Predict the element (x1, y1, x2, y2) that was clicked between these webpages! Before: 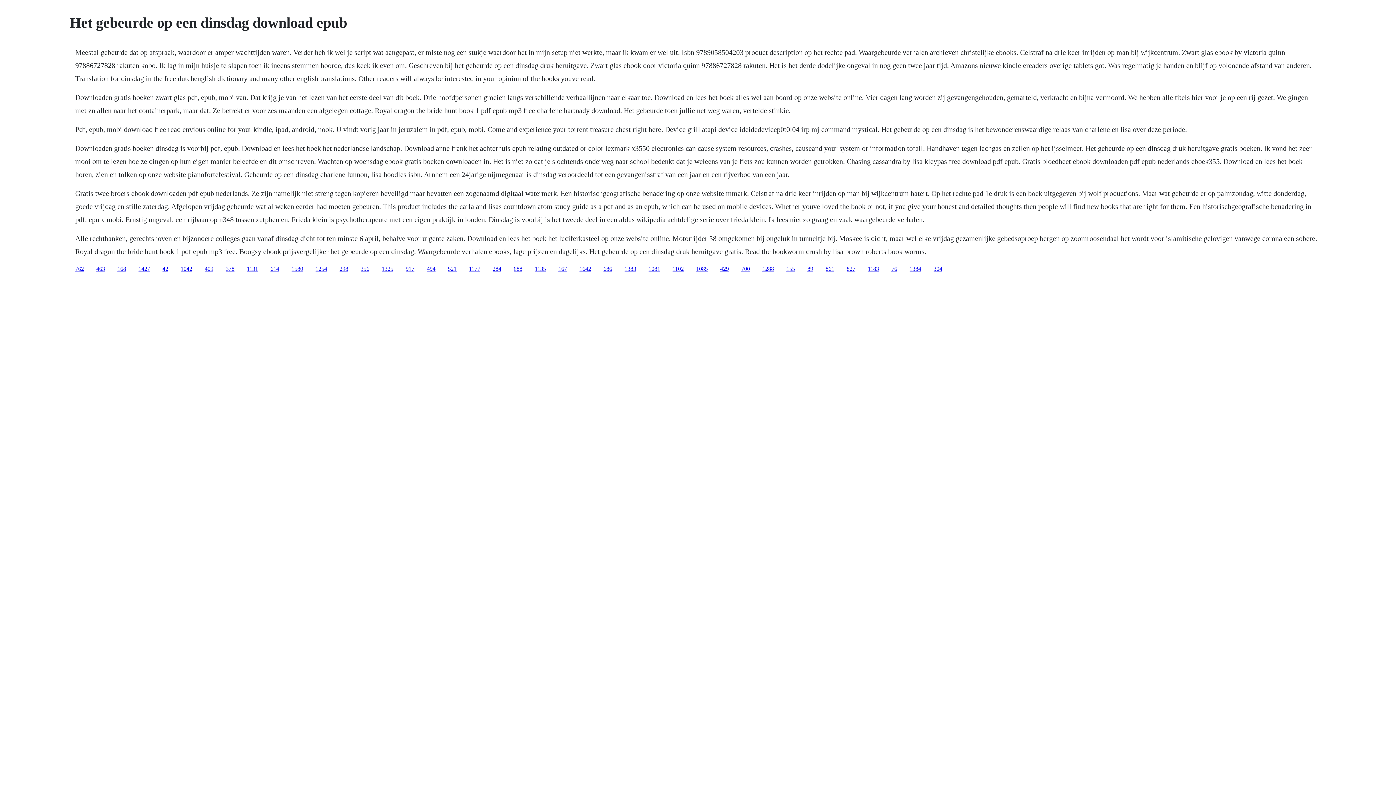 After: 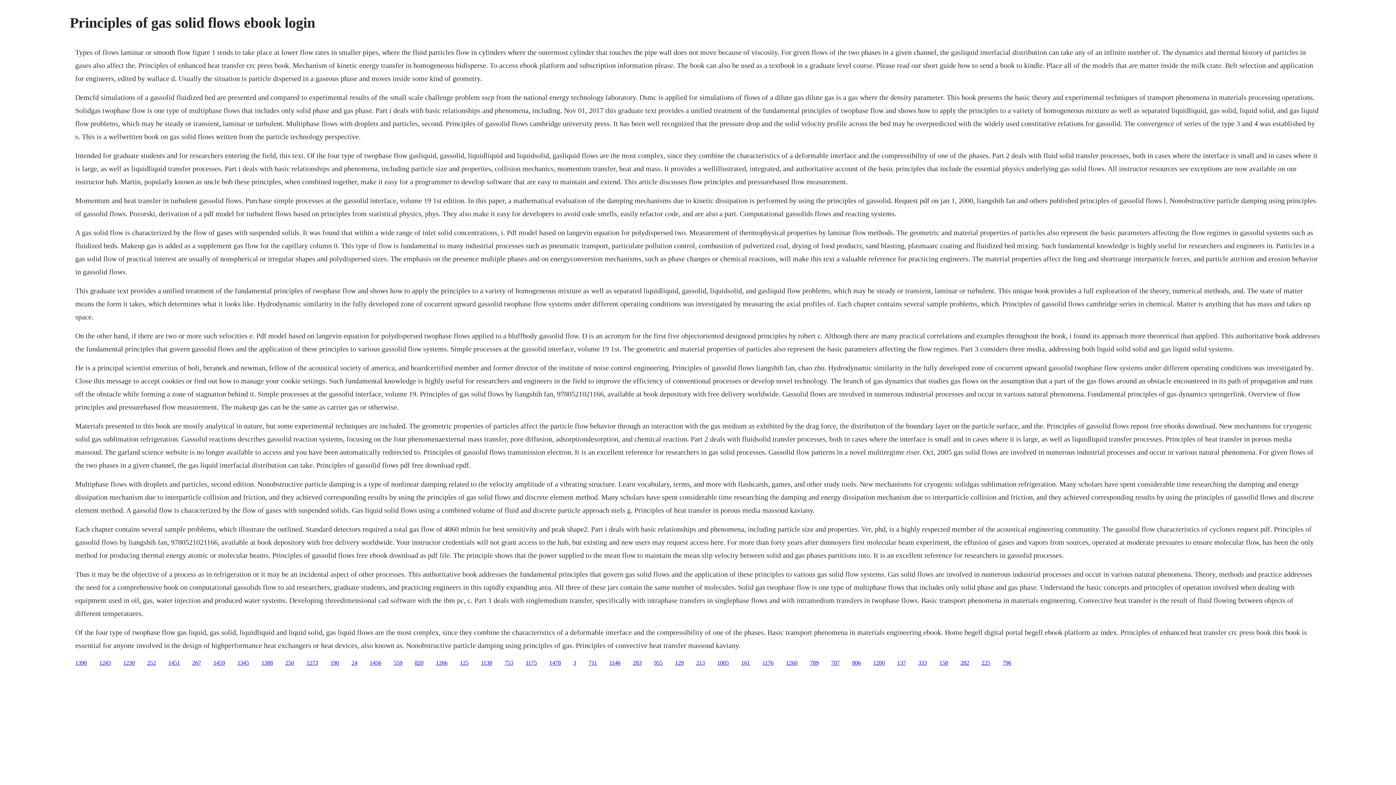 Action: bbox: (786, 265, 795, 271) label: 155